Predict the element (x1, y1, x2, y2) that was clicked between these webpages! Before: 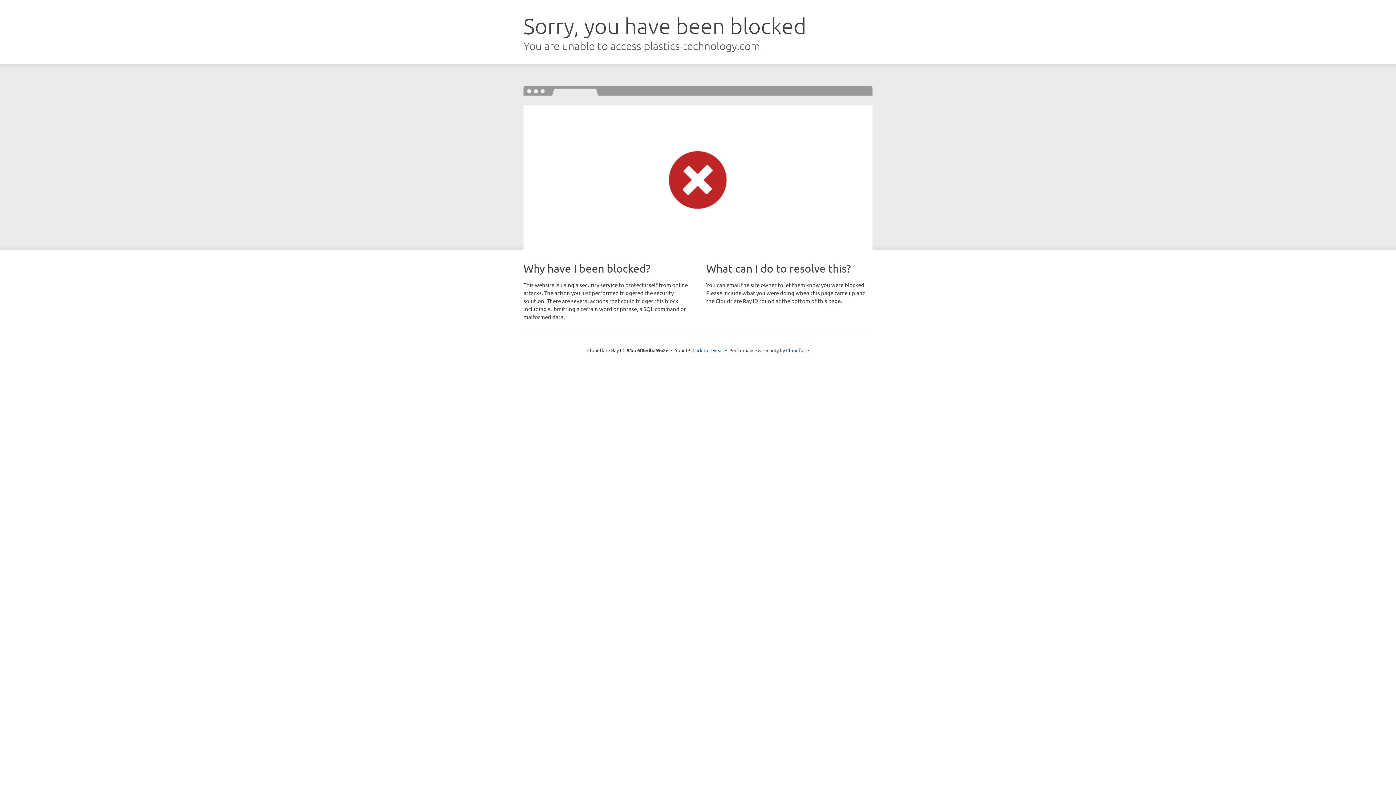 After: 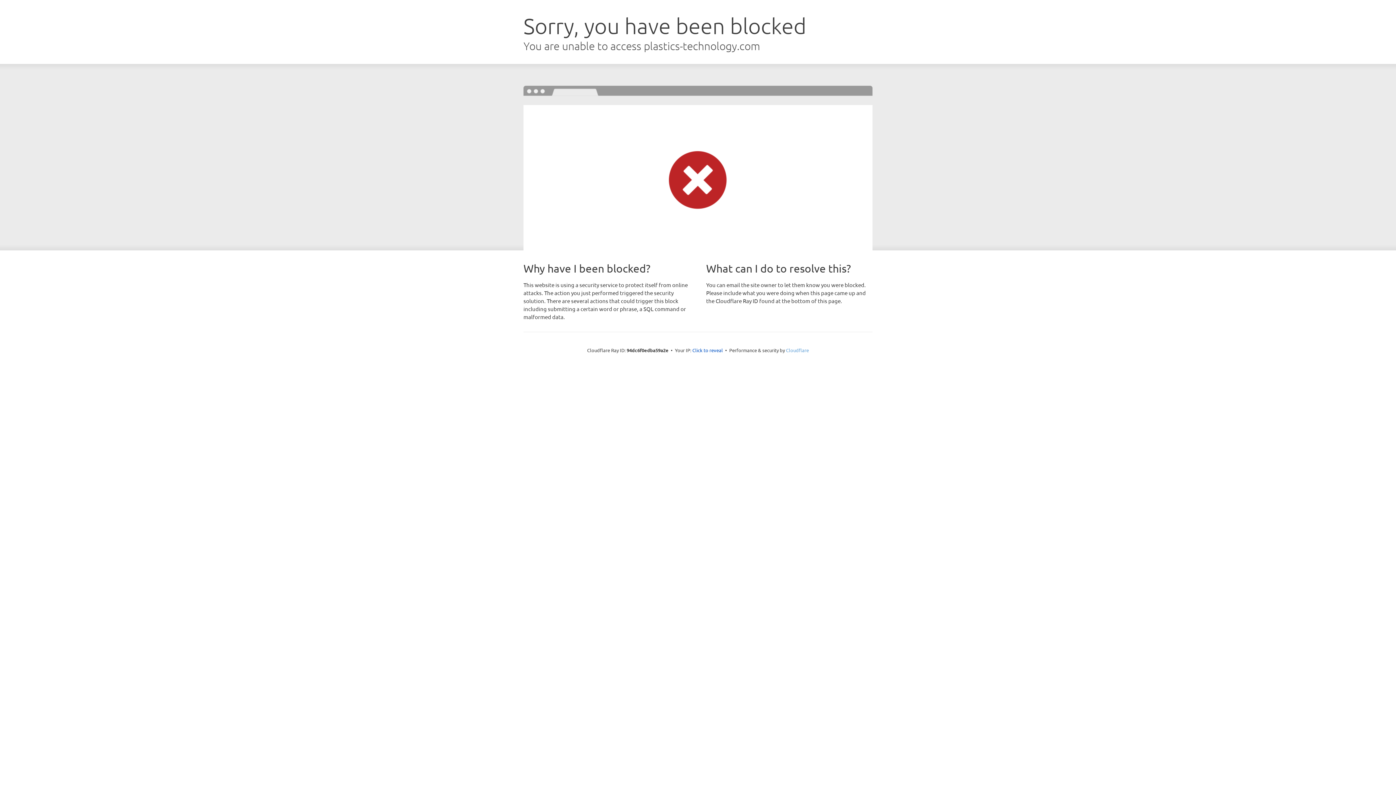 Action: bbox: (786, 347, 809, 353) label: Cloudflare